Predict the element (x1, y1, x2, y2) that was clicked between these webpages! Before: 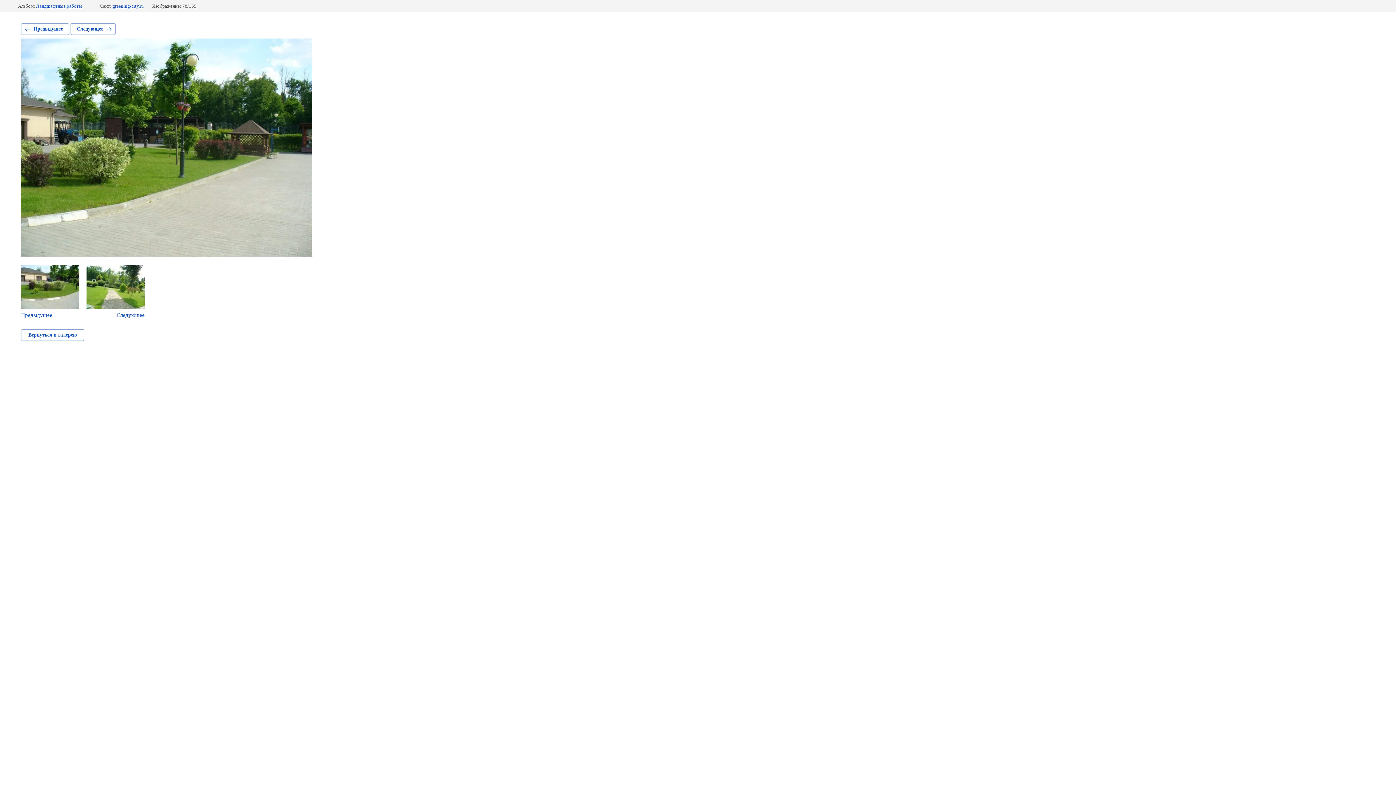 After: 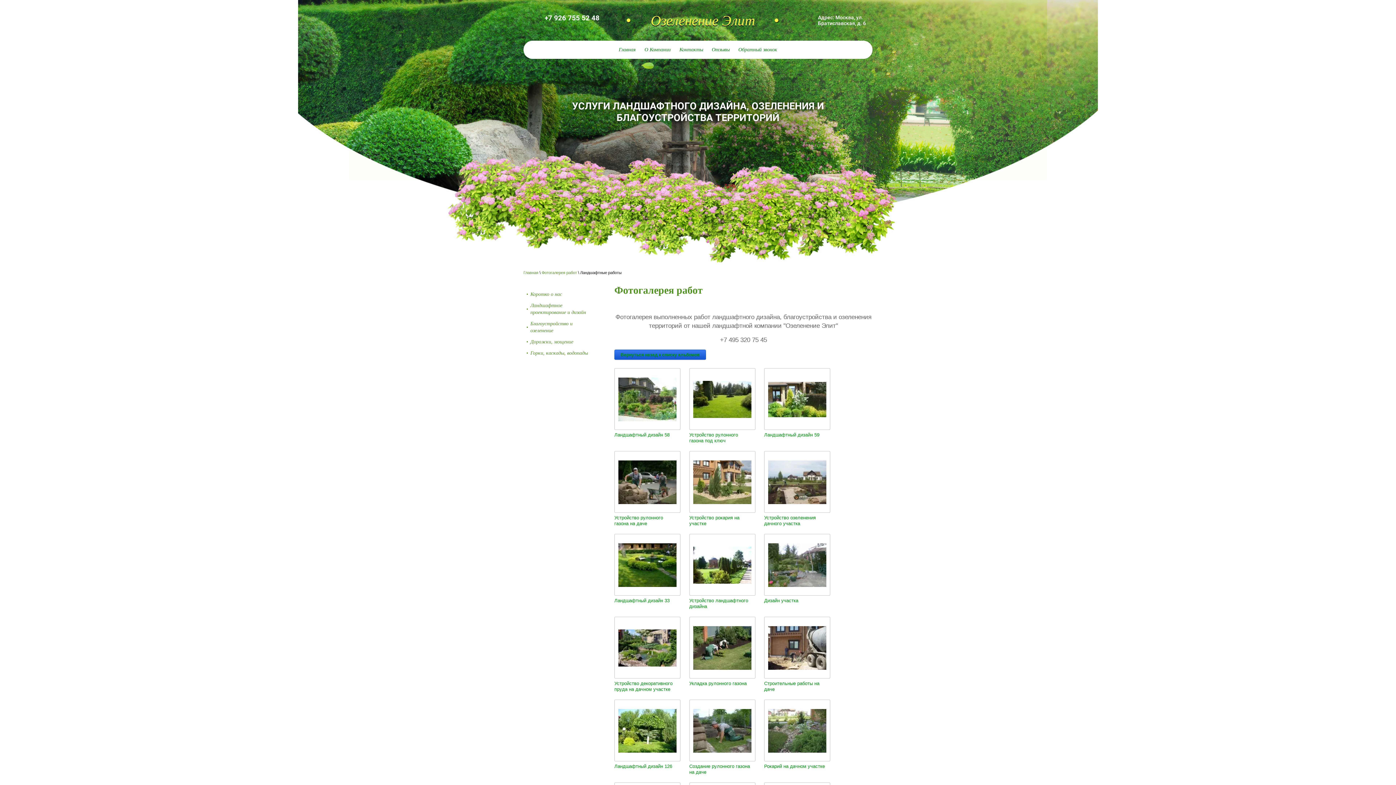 Action: label: Вернуться в галерею bbox: (21, 329, 84, 341)